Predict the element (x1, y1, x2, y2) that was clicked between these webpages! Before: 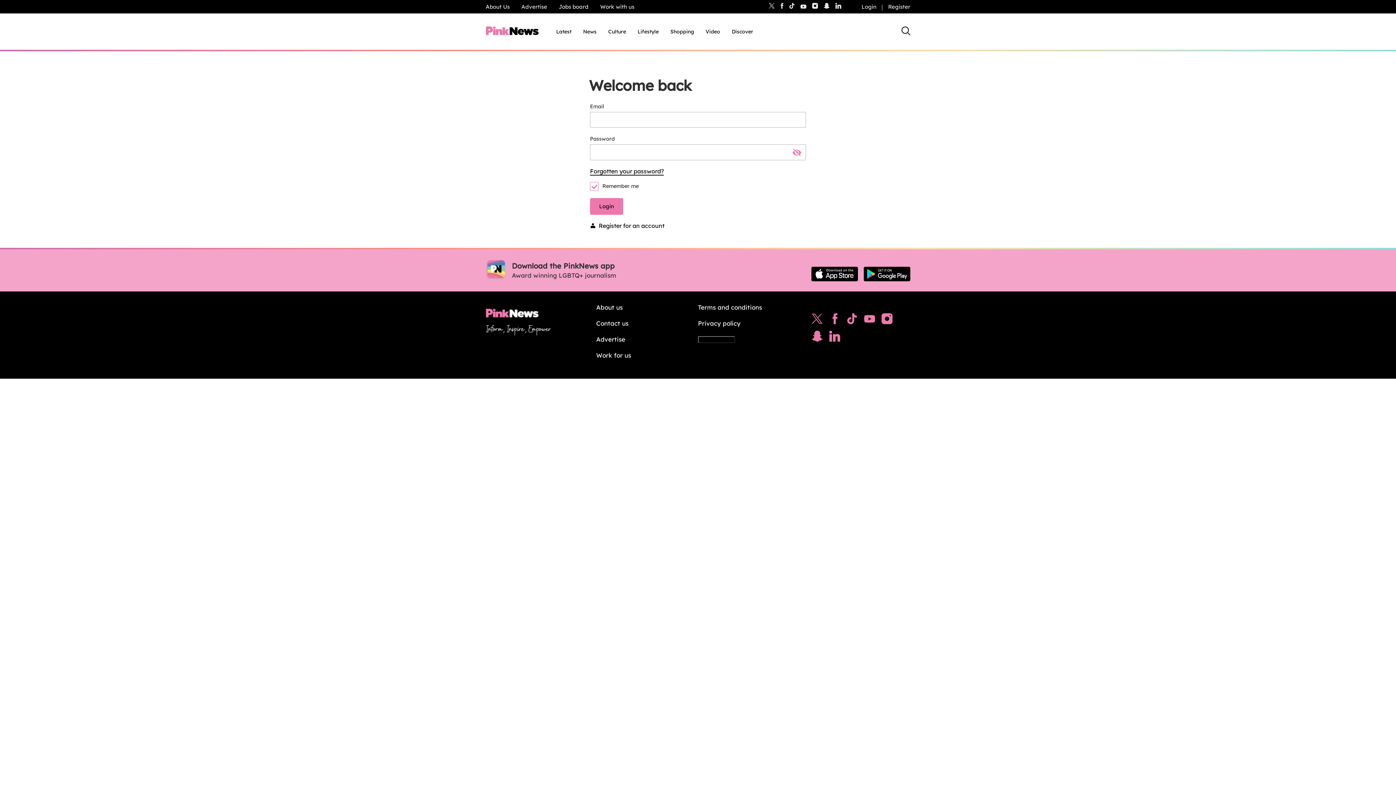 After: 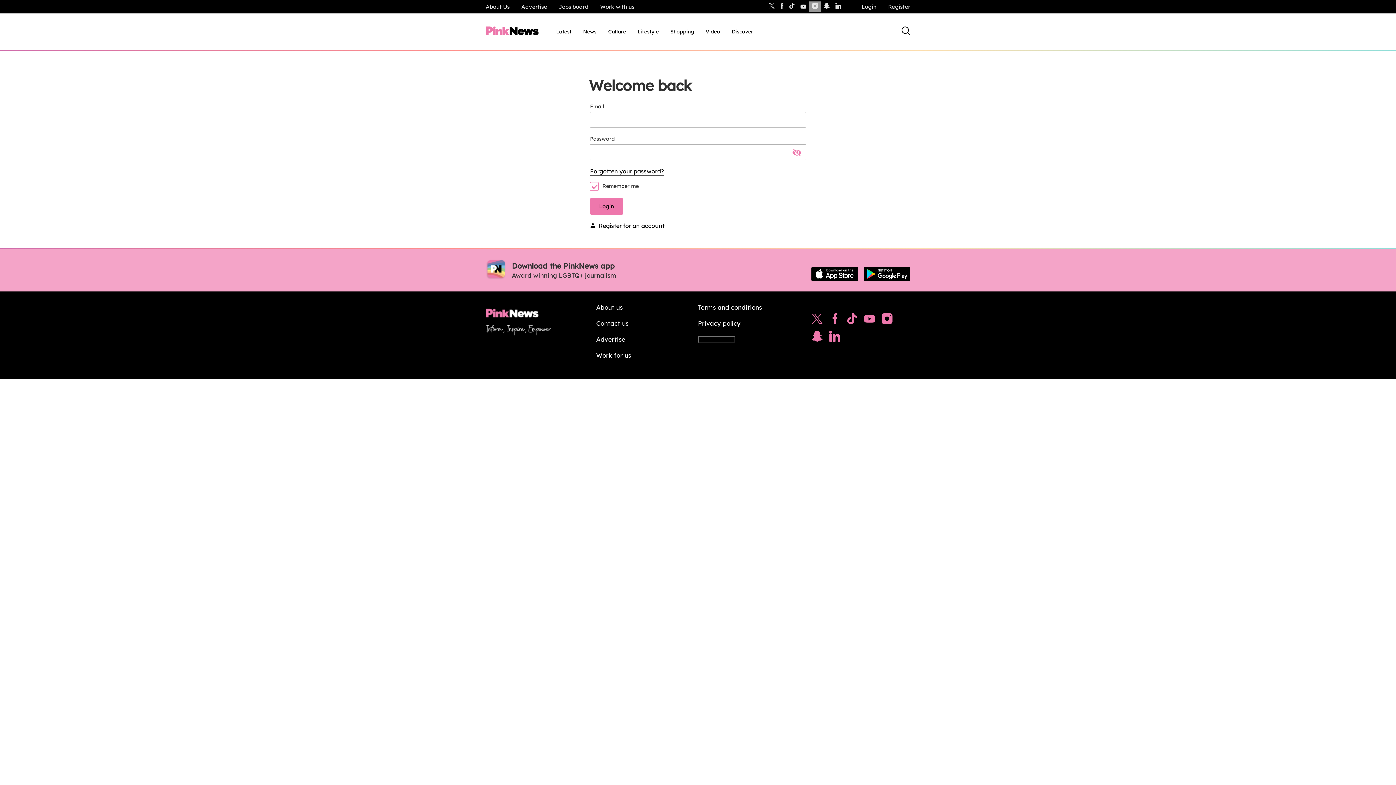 Action: bbox: (809, 1, 821, 12)